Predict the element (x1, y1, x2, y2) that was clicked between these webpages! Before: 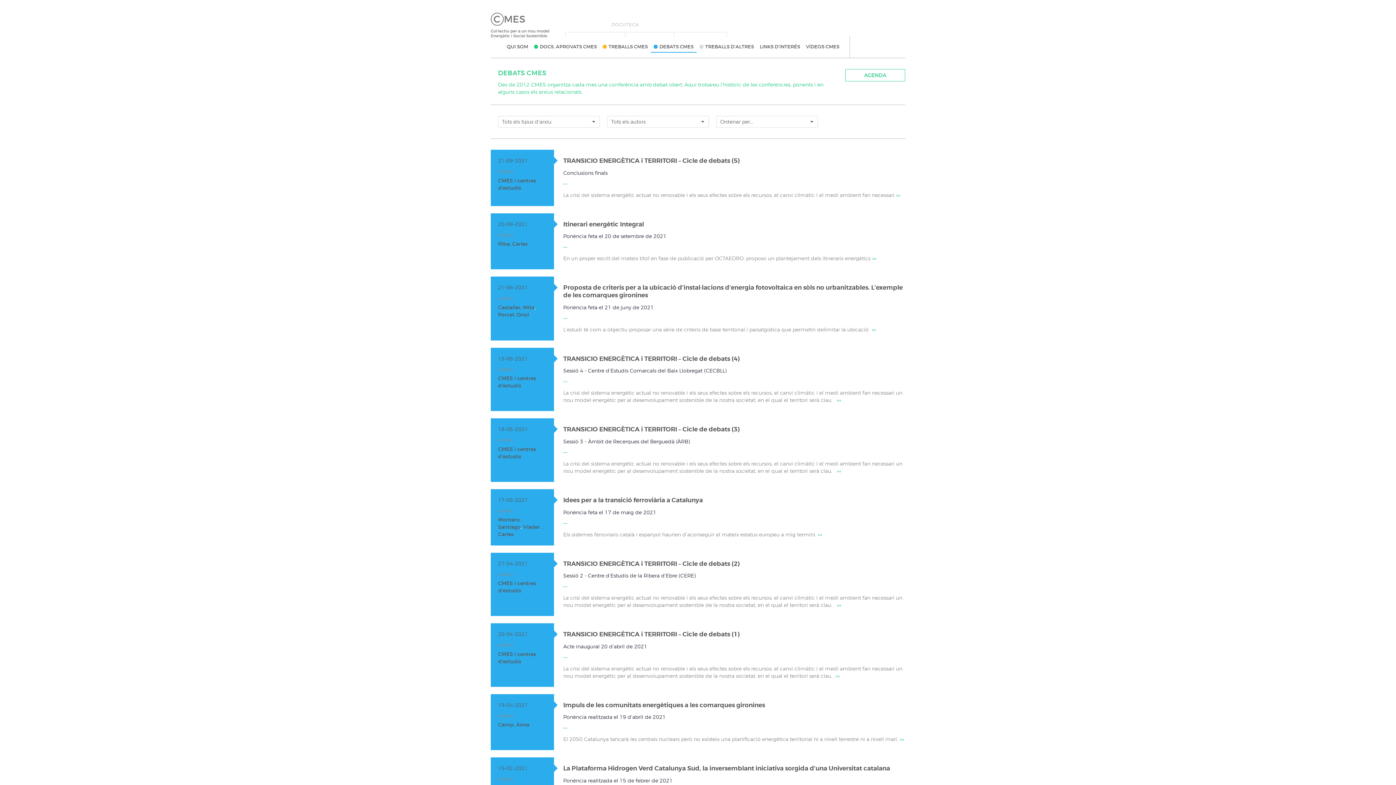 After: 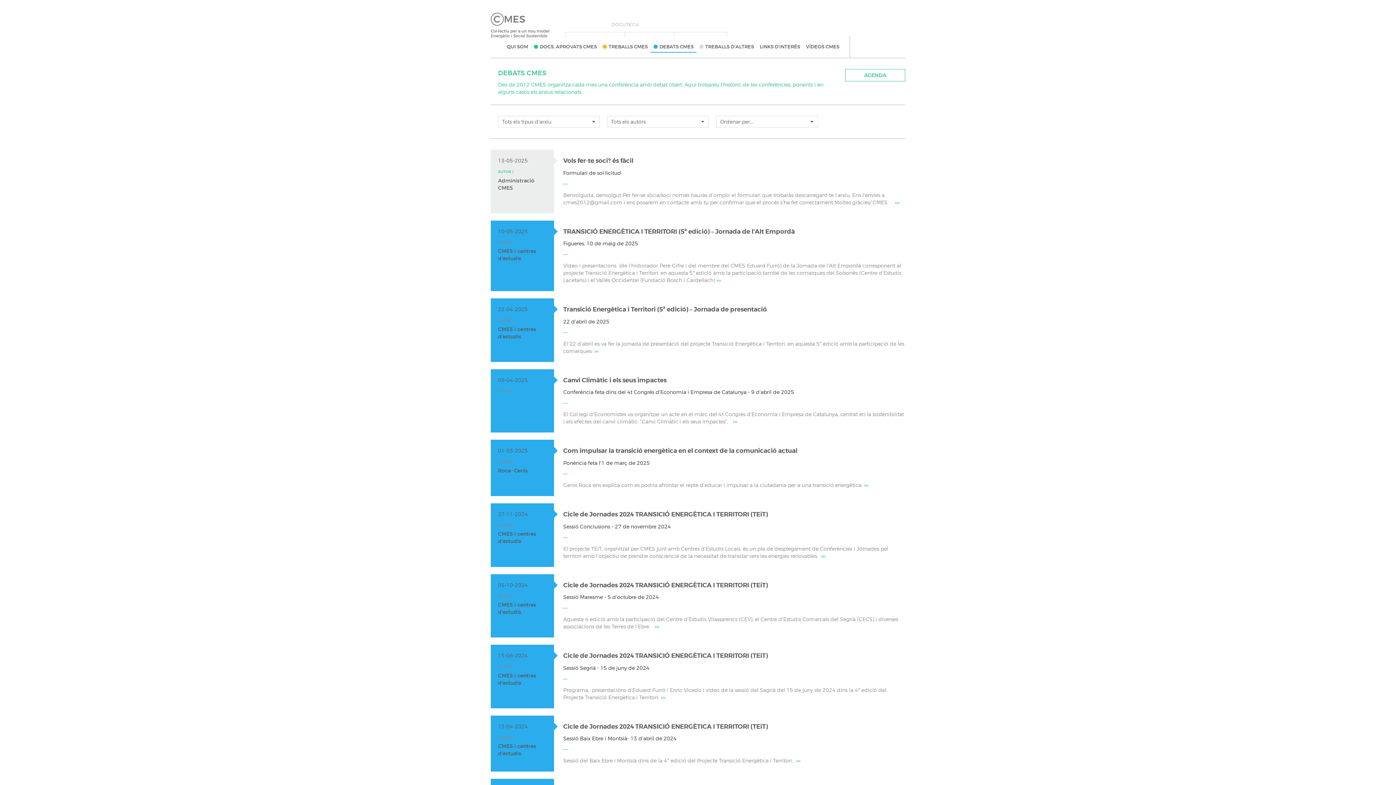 Action: bbox: (650, 36, 696, 57) label: DEBATS CMES